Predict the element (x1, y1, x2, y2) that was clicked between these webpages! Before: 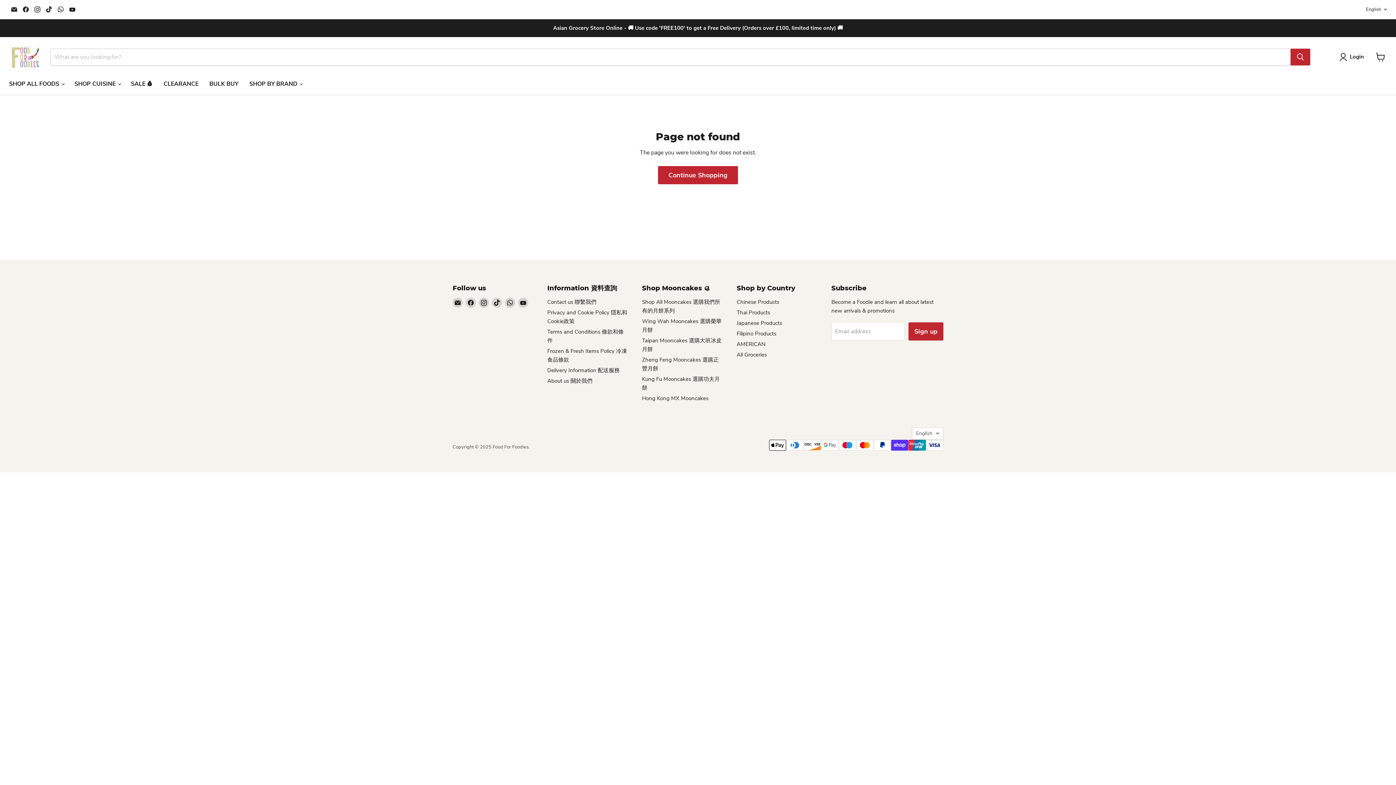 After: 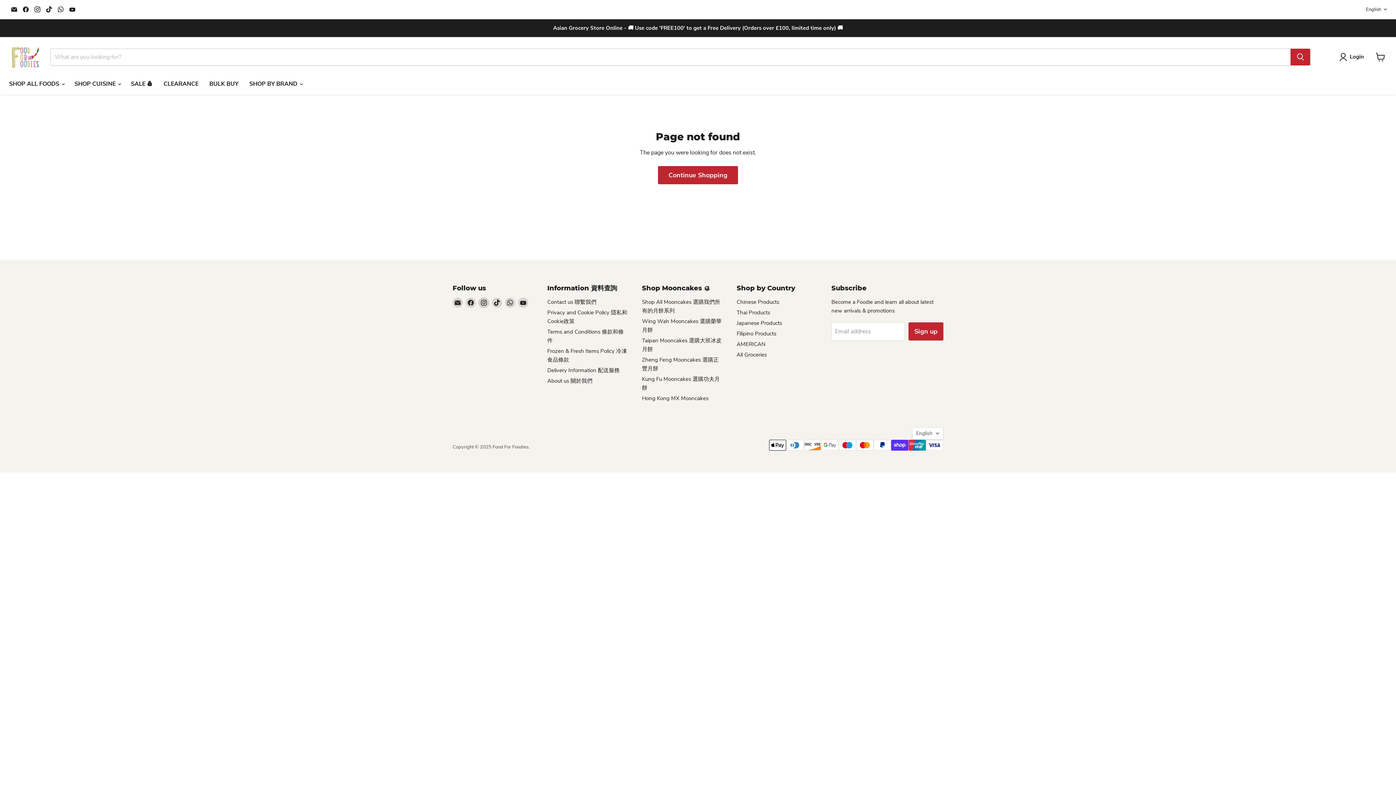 Action: label: Find us on Instagram bbox: (478, 297, 489, 307)